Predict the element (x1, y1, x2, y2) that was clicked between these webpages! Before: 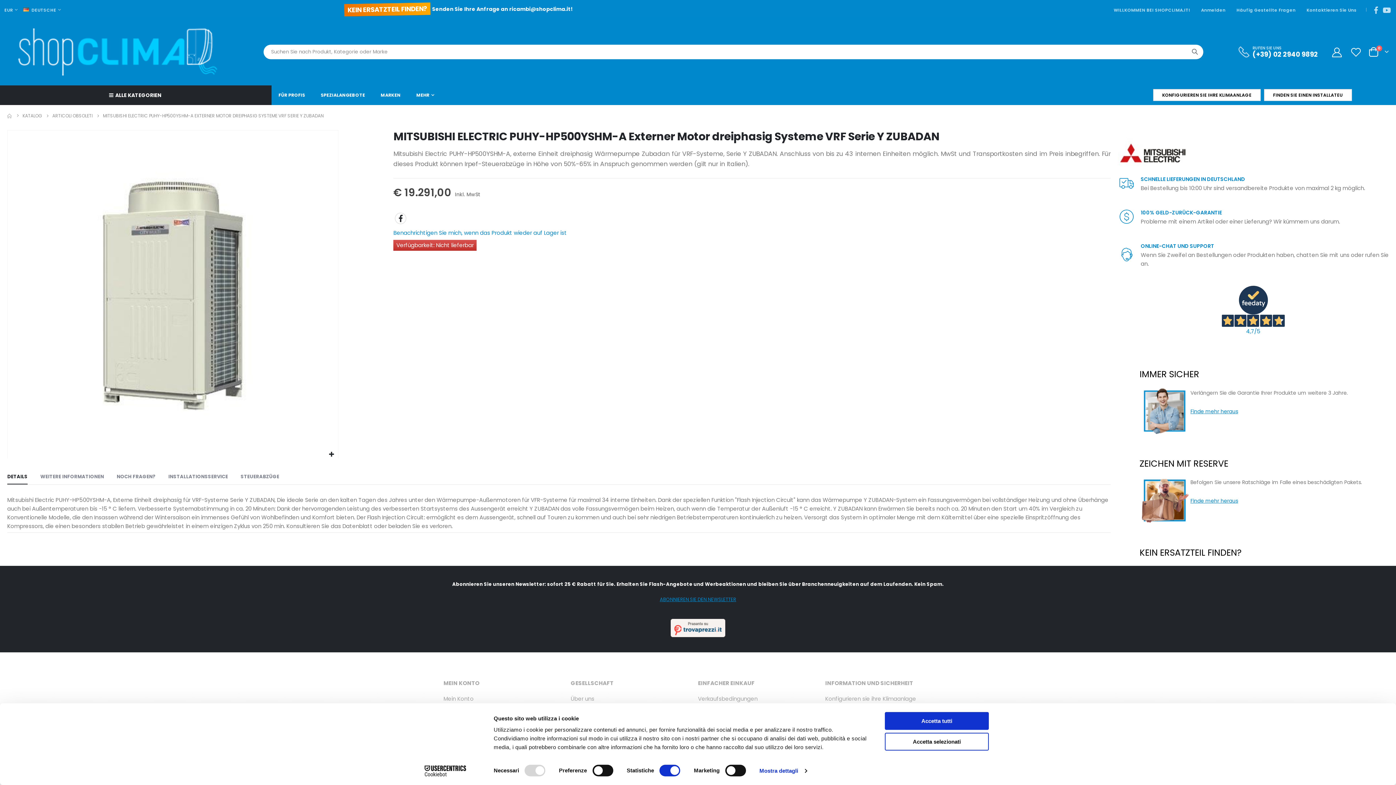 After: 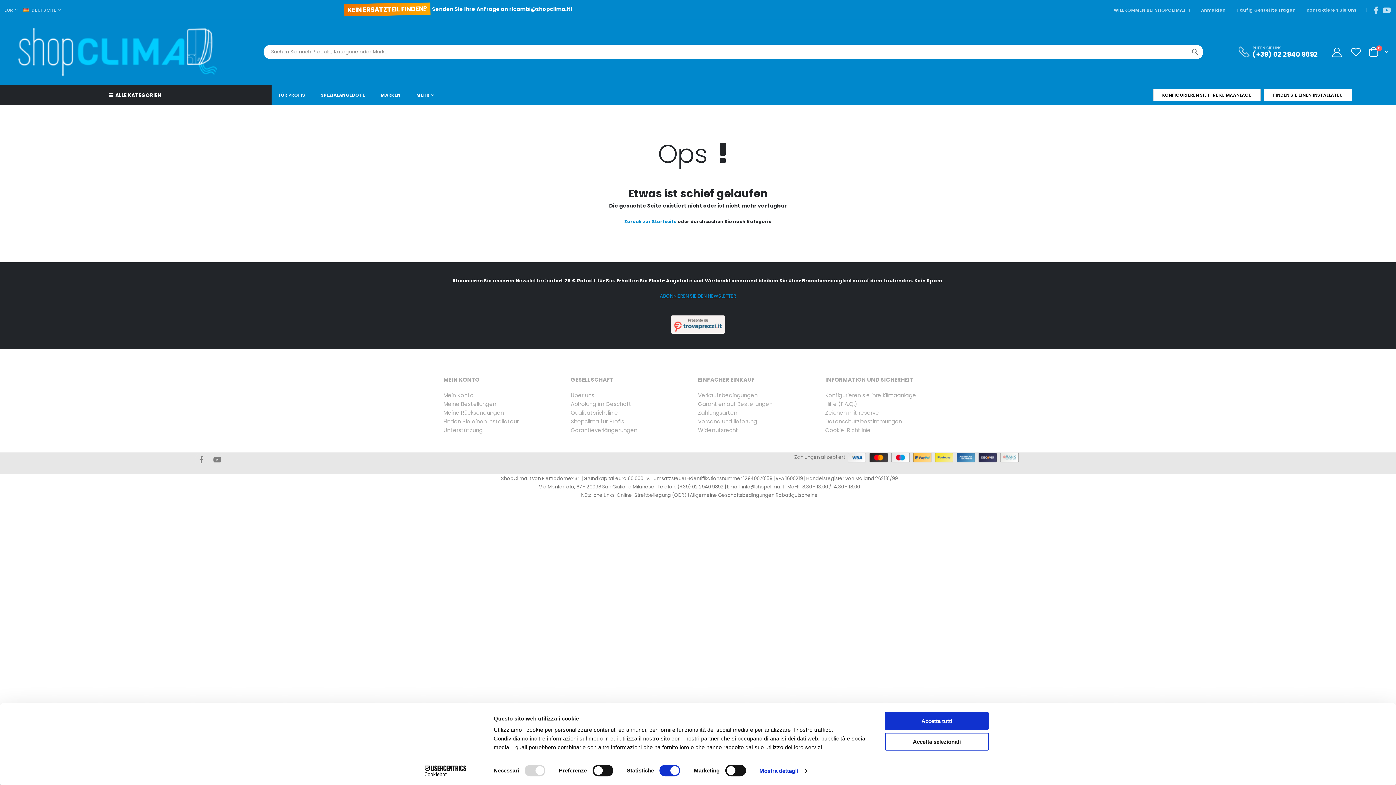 Action: bbox: (1348, 47, 1365, 56)